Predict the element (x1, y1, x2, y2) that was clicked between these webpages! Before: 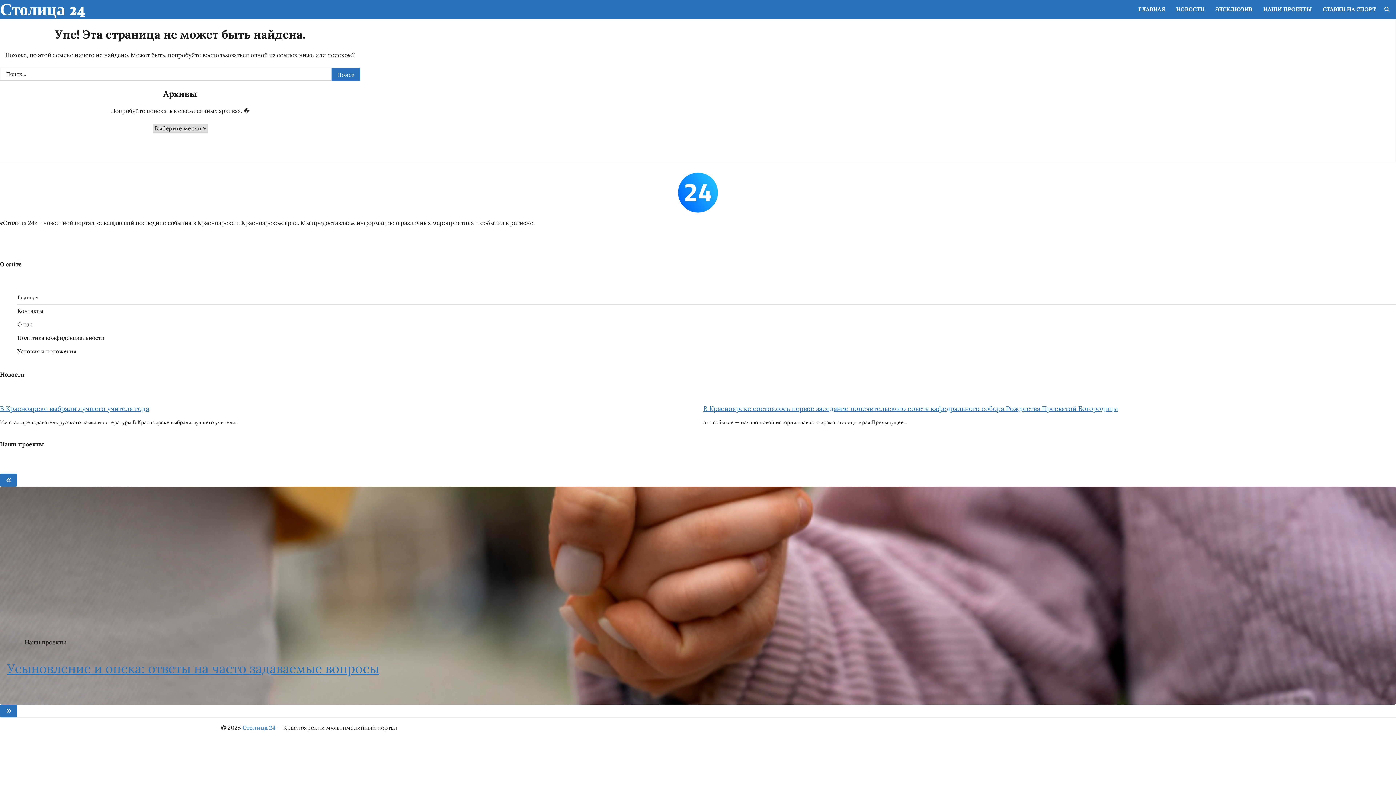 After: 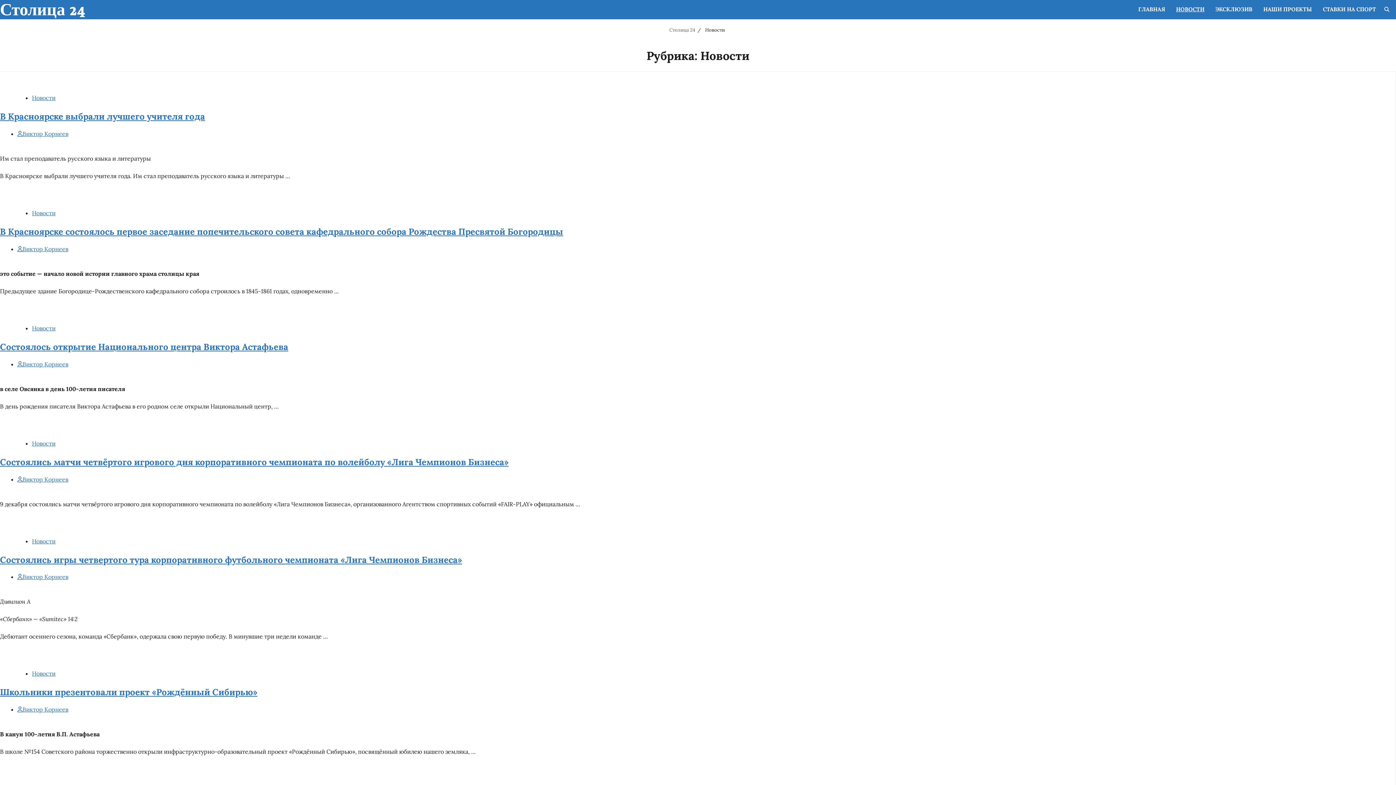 Action: bbox: (1170, 0, 1210, 18) label: НОВОСТИ